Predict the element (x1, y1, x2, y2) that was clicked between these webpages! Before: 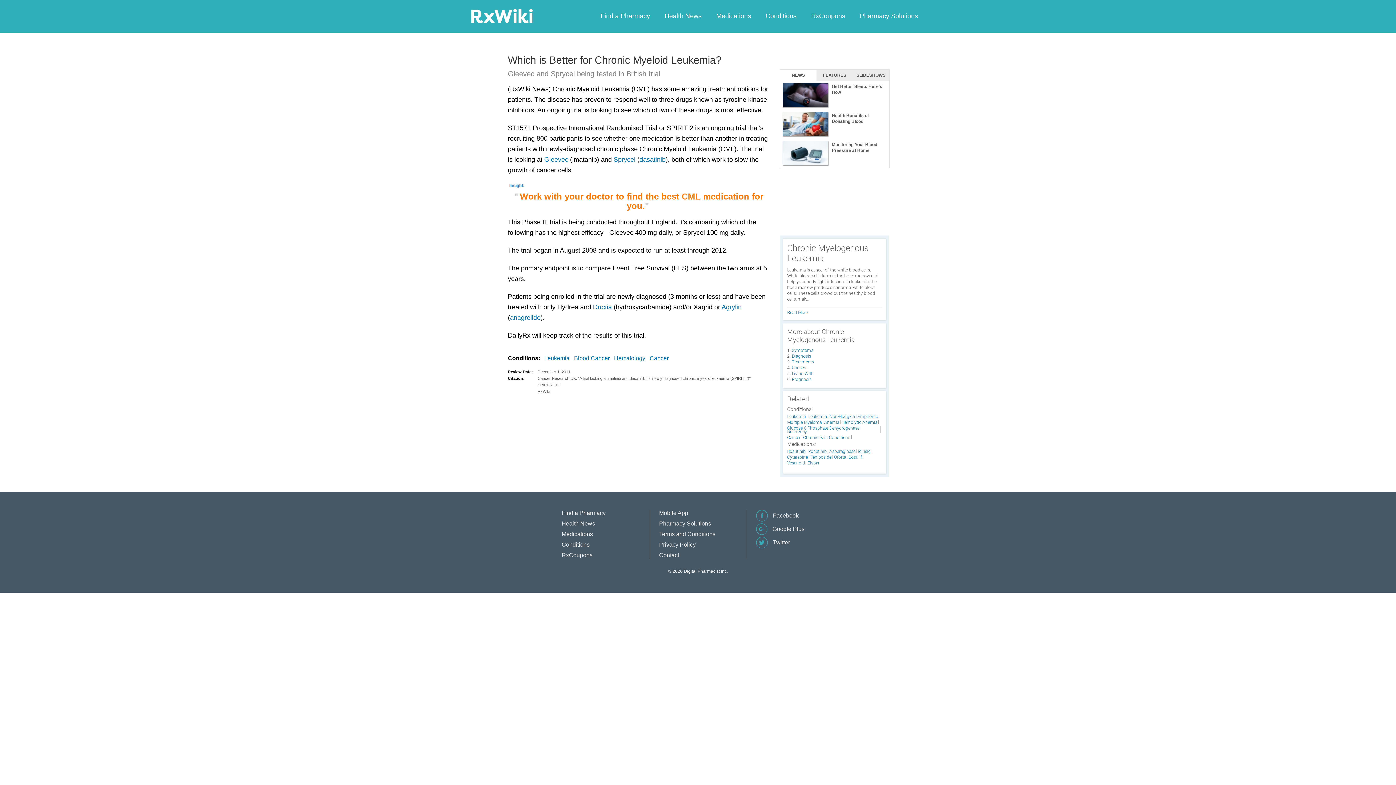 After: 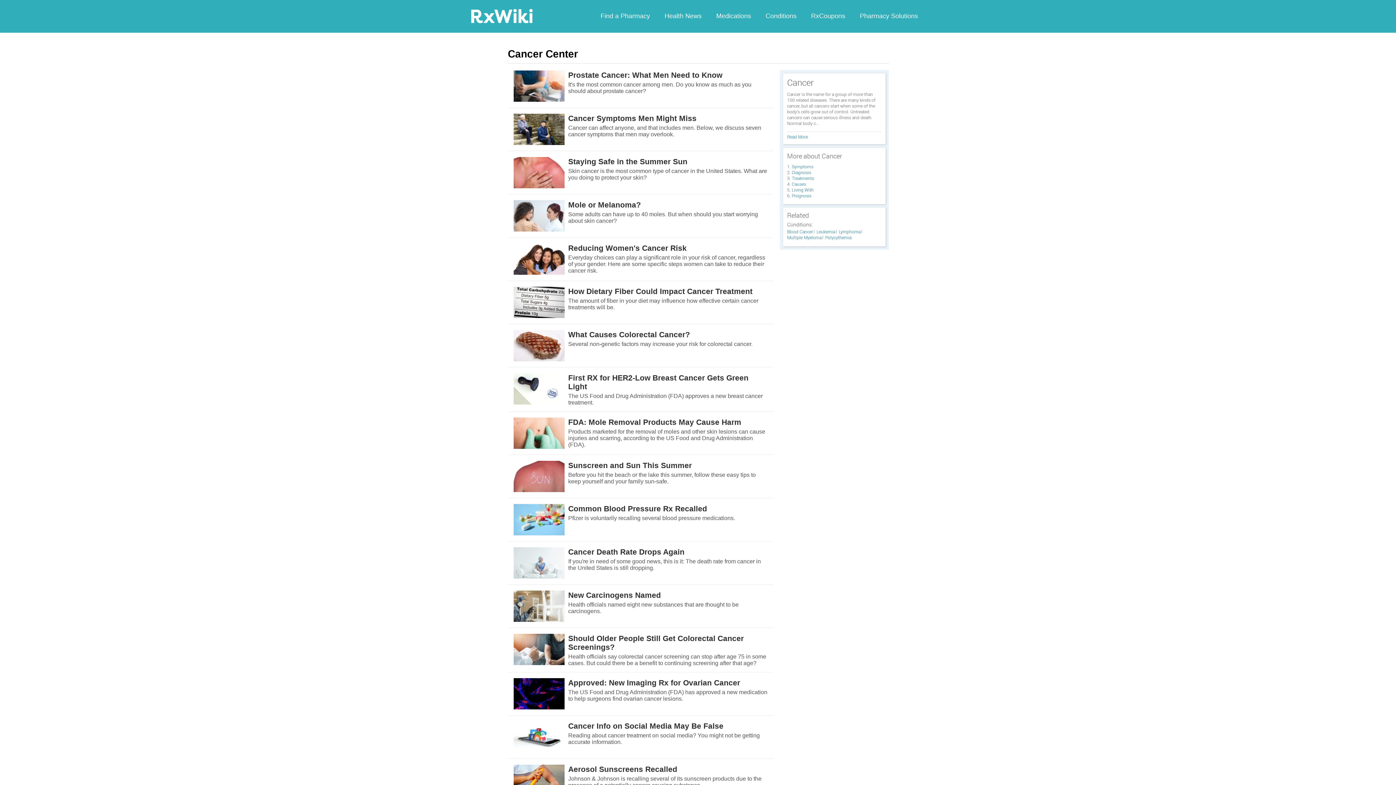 Action: label: Cancer bbox: (787, 435, 802, 439)